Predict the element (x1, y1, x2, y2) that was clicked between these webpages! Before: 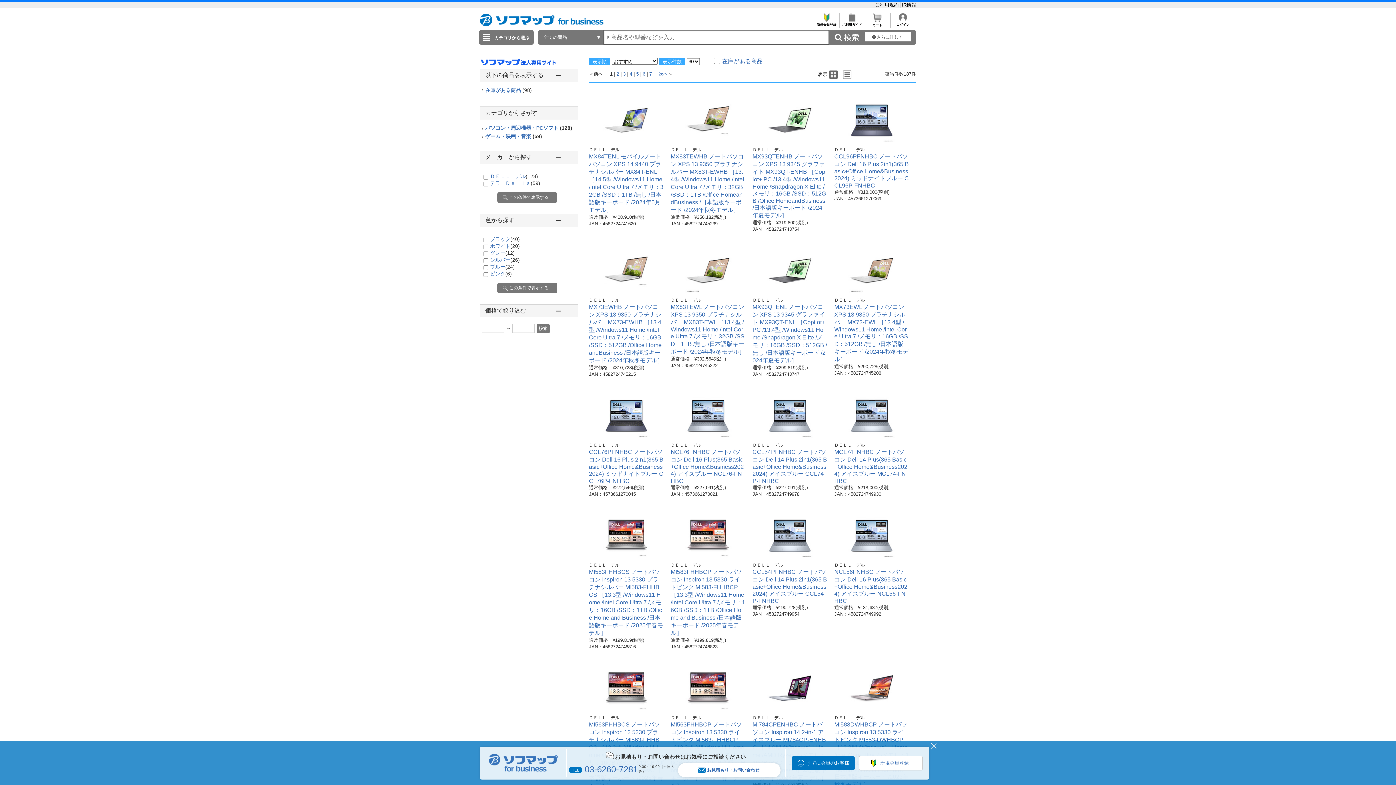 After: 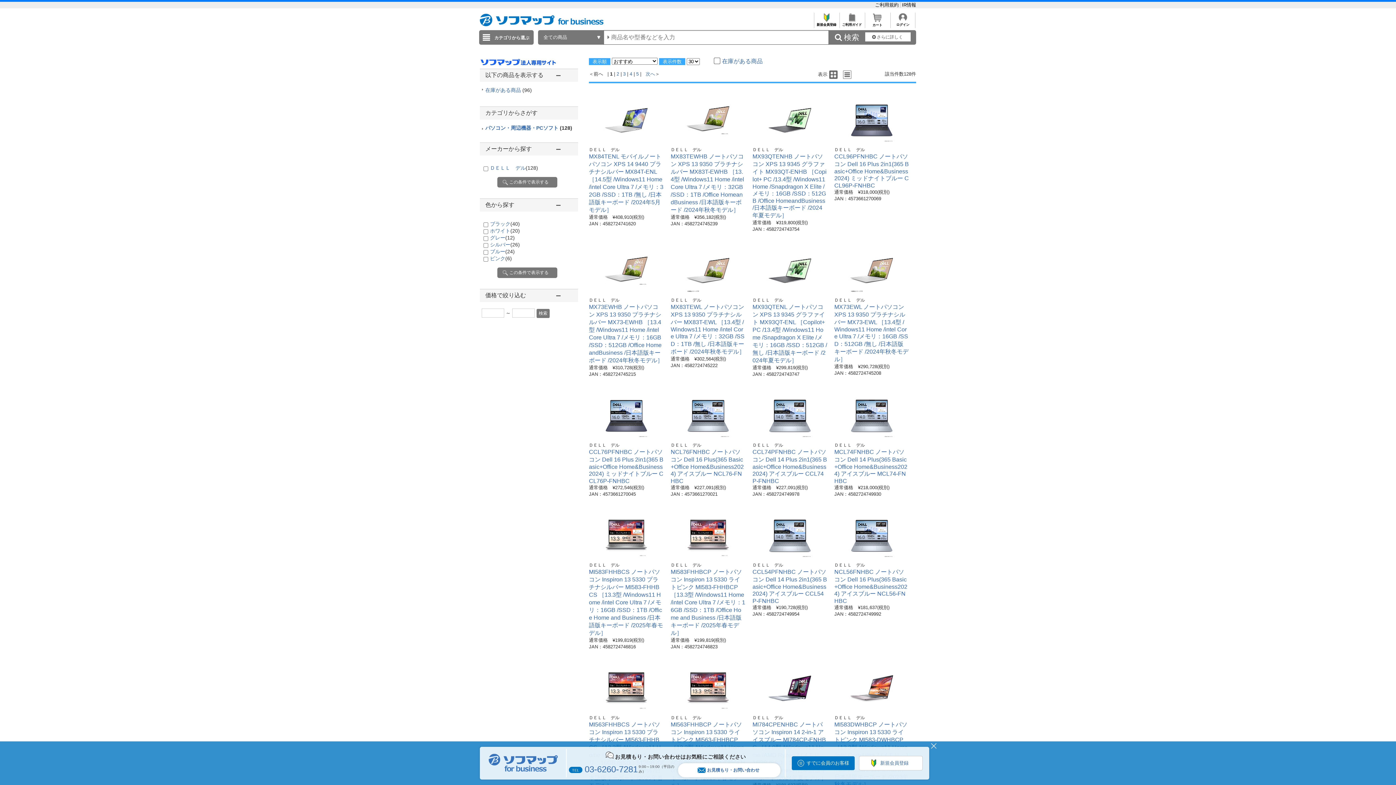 Action: label: ＤＥＬＬ　デル bbox: (670, 297, 701, 302)